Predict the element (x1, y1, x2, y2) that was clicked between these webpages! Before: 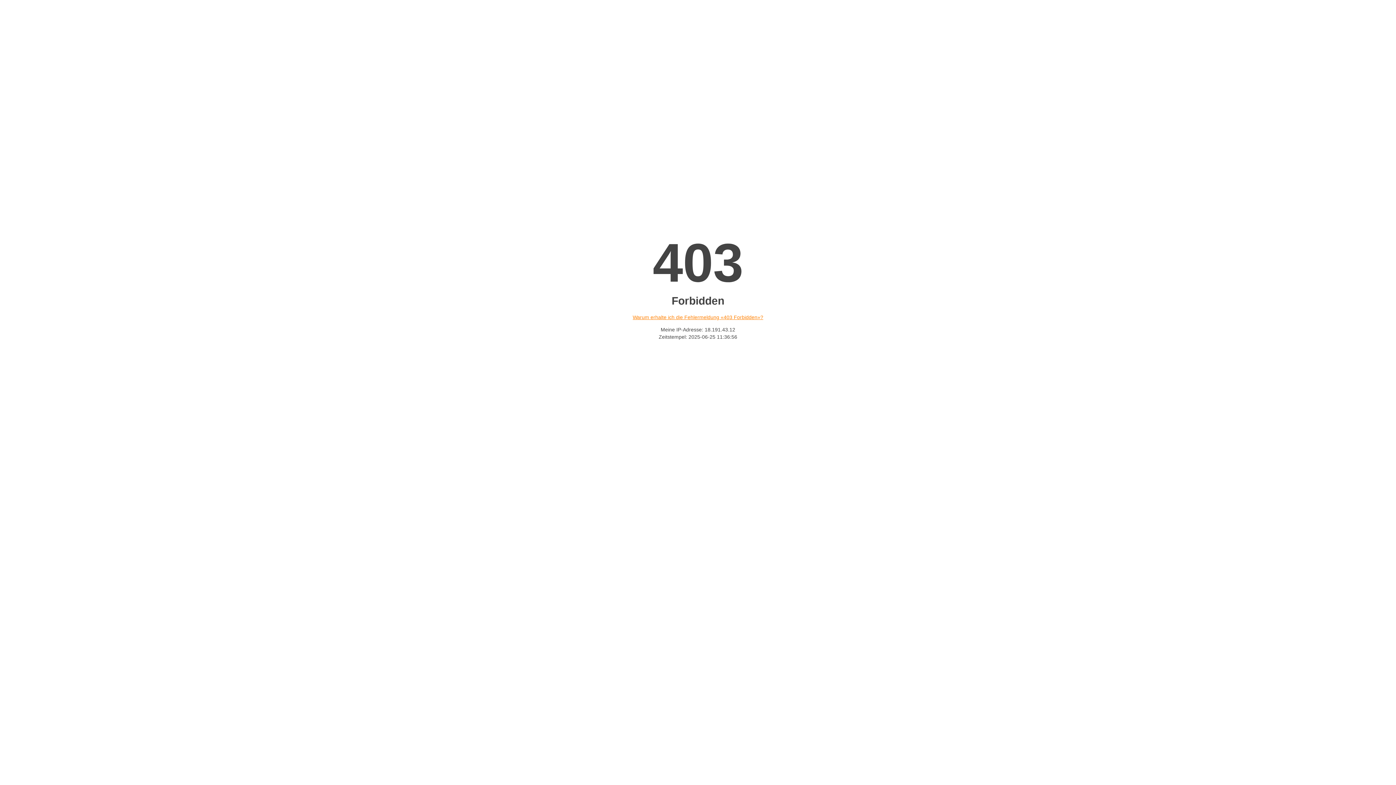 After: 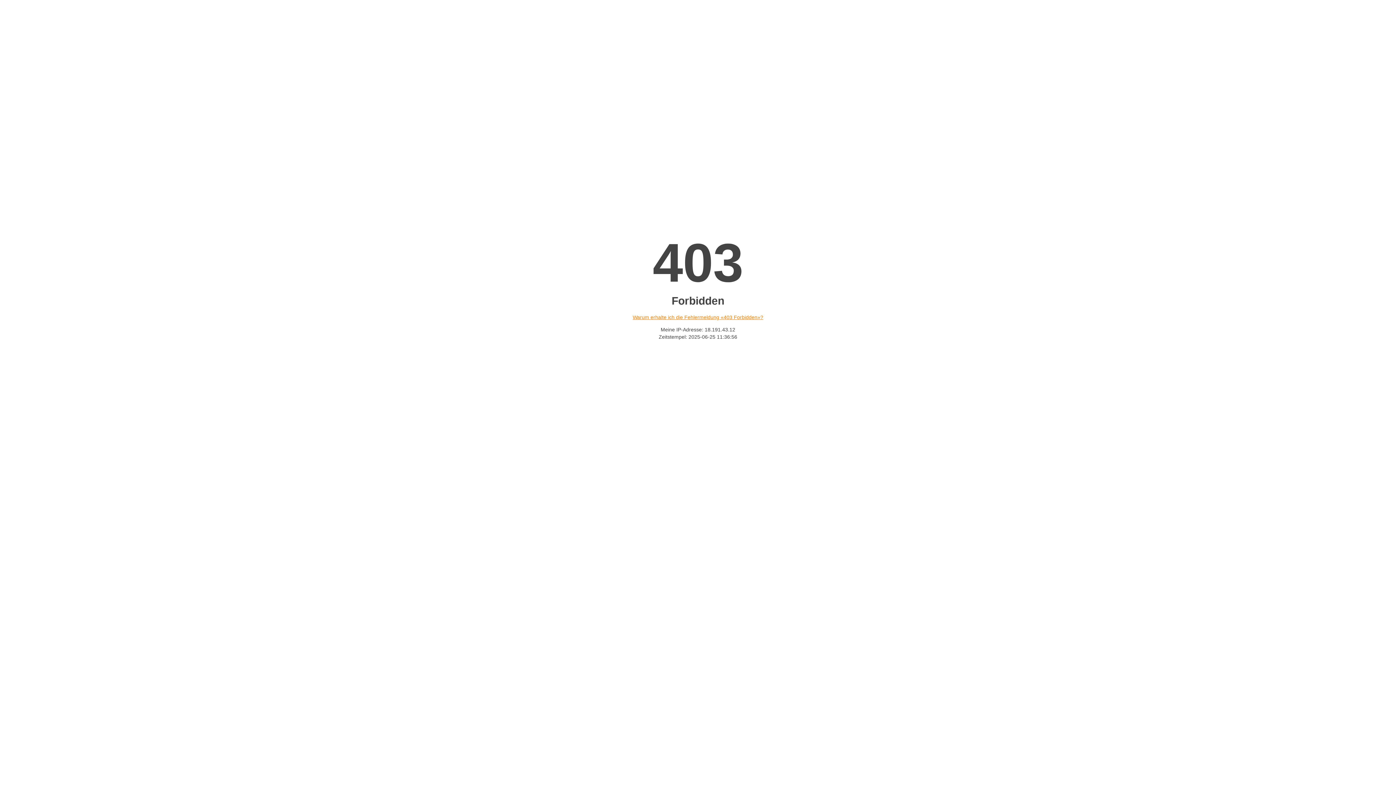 Action: label: Warum erhalte ich die Fehlermeldung «403 Forbidden»? bbox: (632, 314, 763, 320)